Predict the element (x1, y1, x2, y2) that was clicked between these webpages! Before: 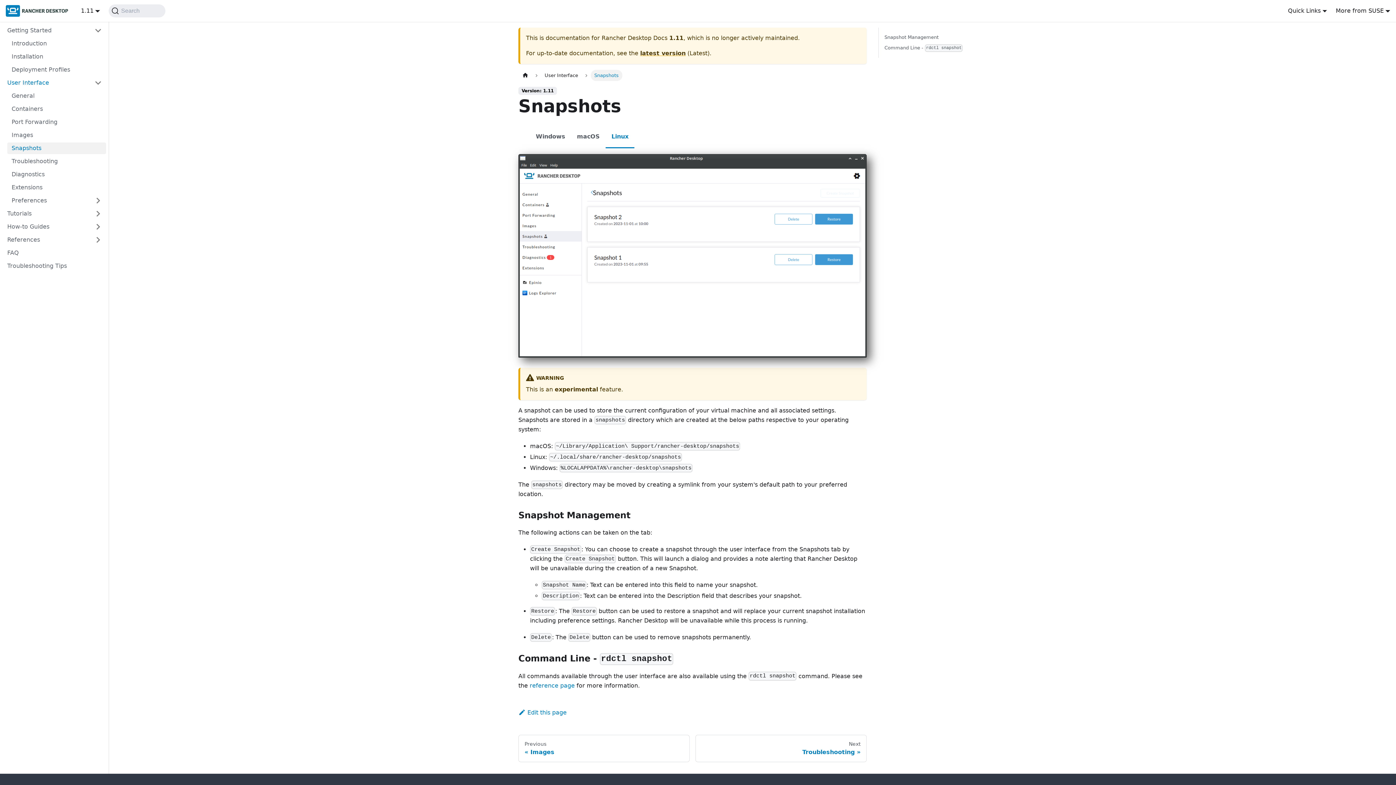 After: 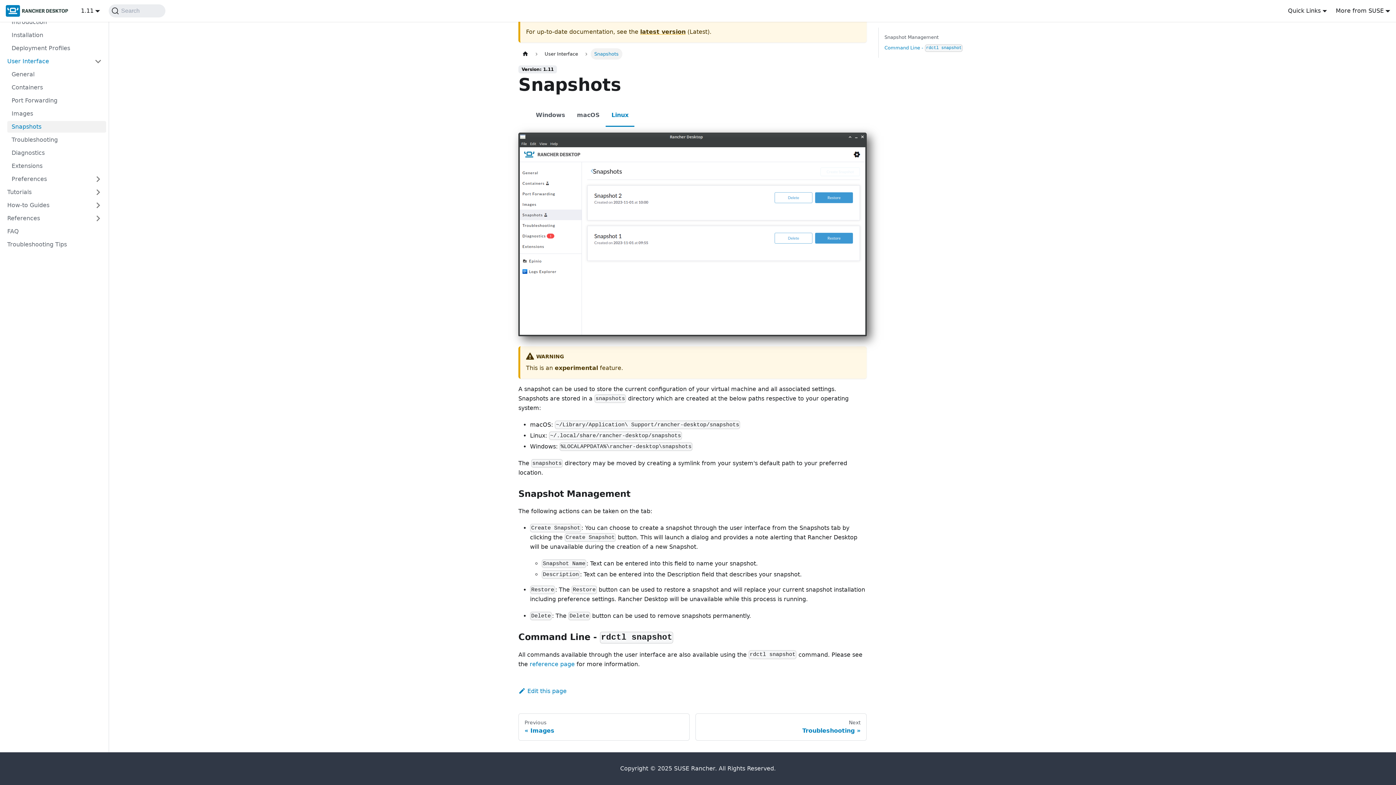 Action: label: Command Line - rdctl snapshot bbox: (884, 44, 984, 51)